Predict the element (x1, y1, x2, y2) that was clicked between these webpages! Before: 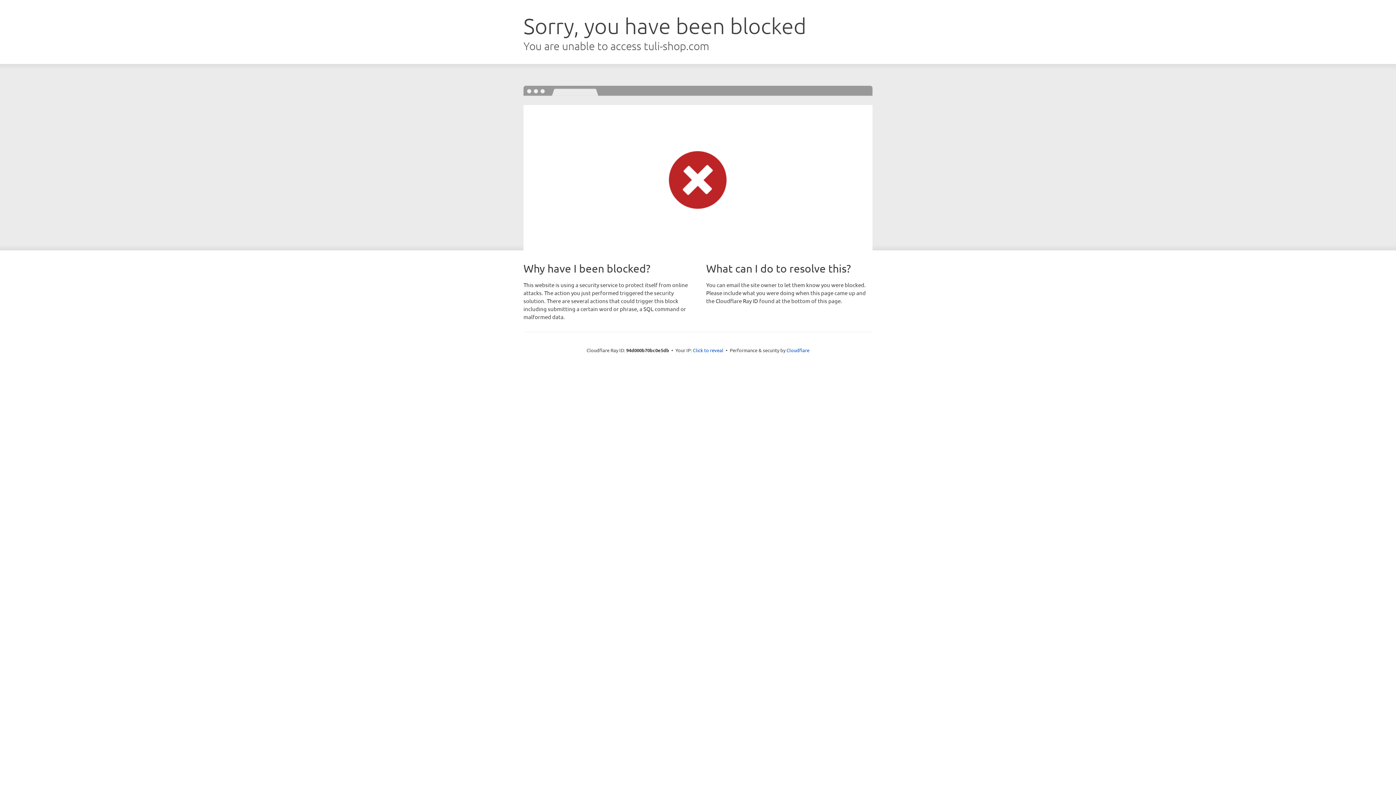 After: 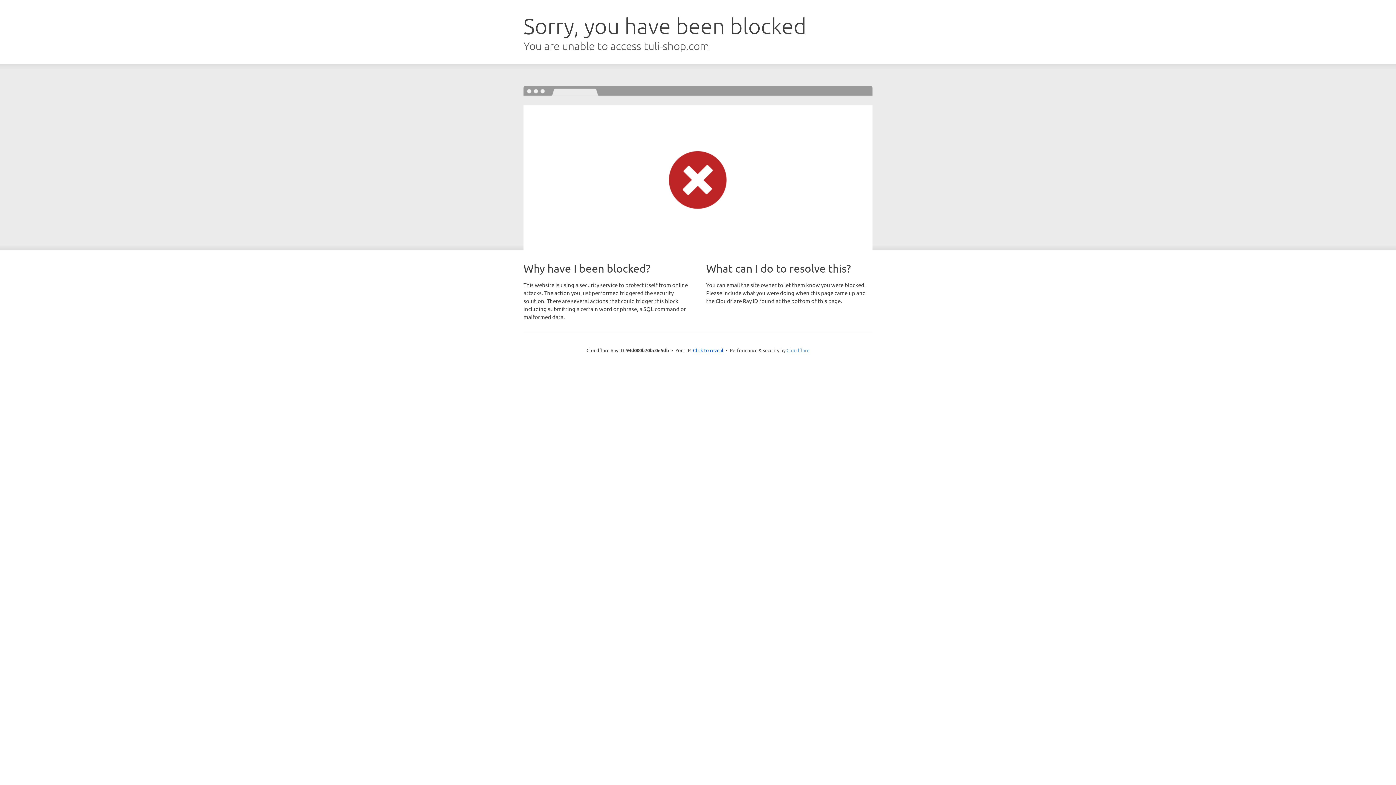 Action: label: Cloudflare bbox: (786, 347, 809, 353)